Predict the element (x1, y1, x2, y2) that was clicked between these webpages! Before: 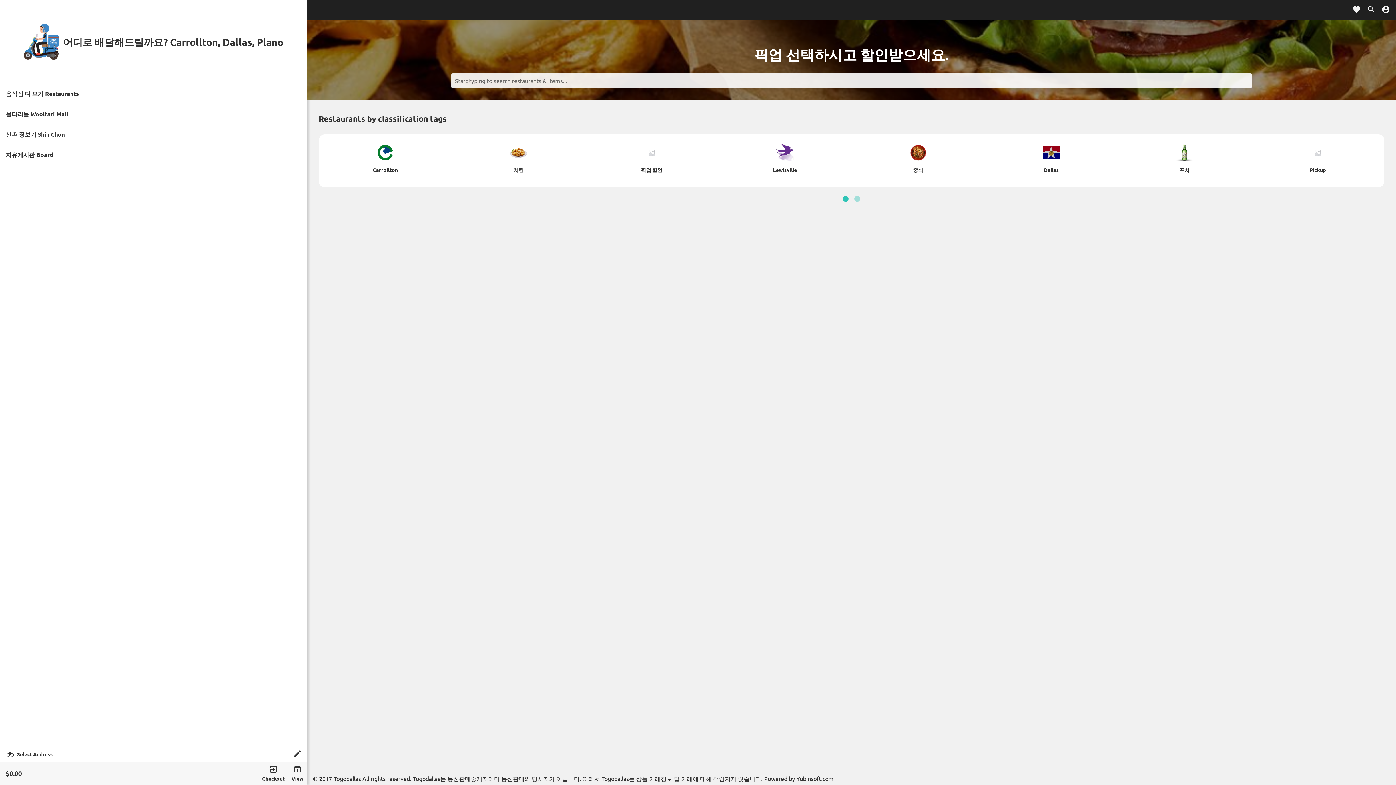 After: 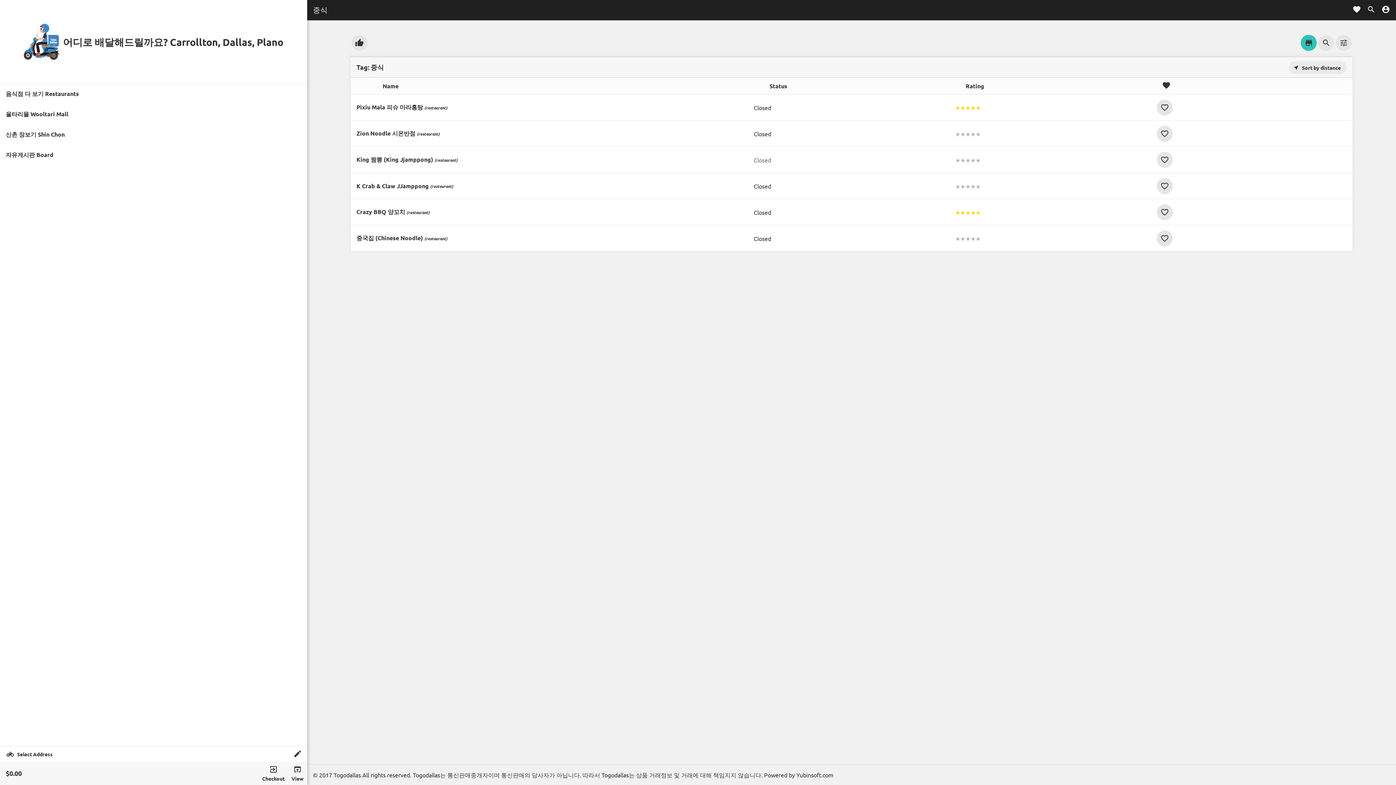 Action: bbox: (851, 143, 985, 178) label: 중식